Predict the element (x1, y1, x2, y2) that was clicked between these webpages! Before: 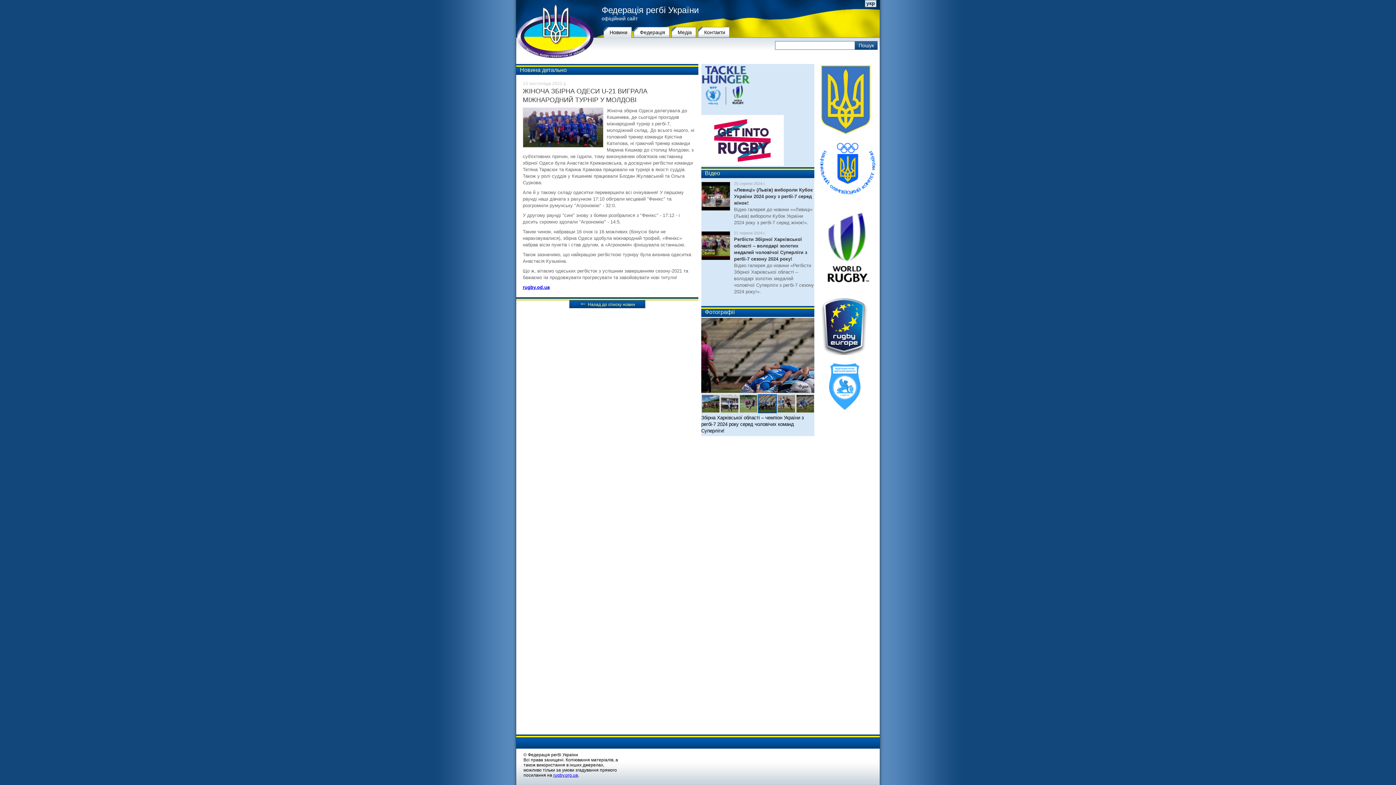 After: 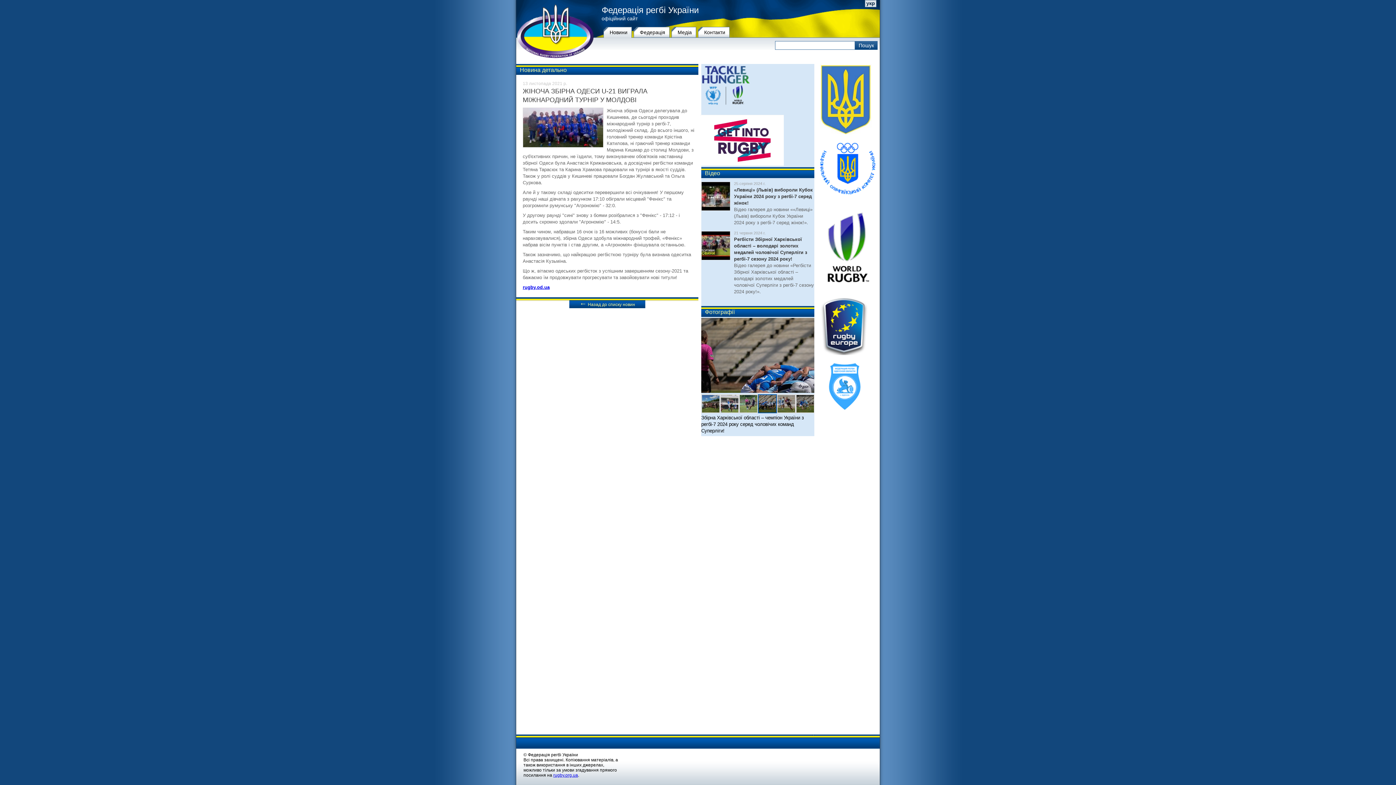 Action: label: rugby.od.ua bbox: (522, 284, 549, 290)